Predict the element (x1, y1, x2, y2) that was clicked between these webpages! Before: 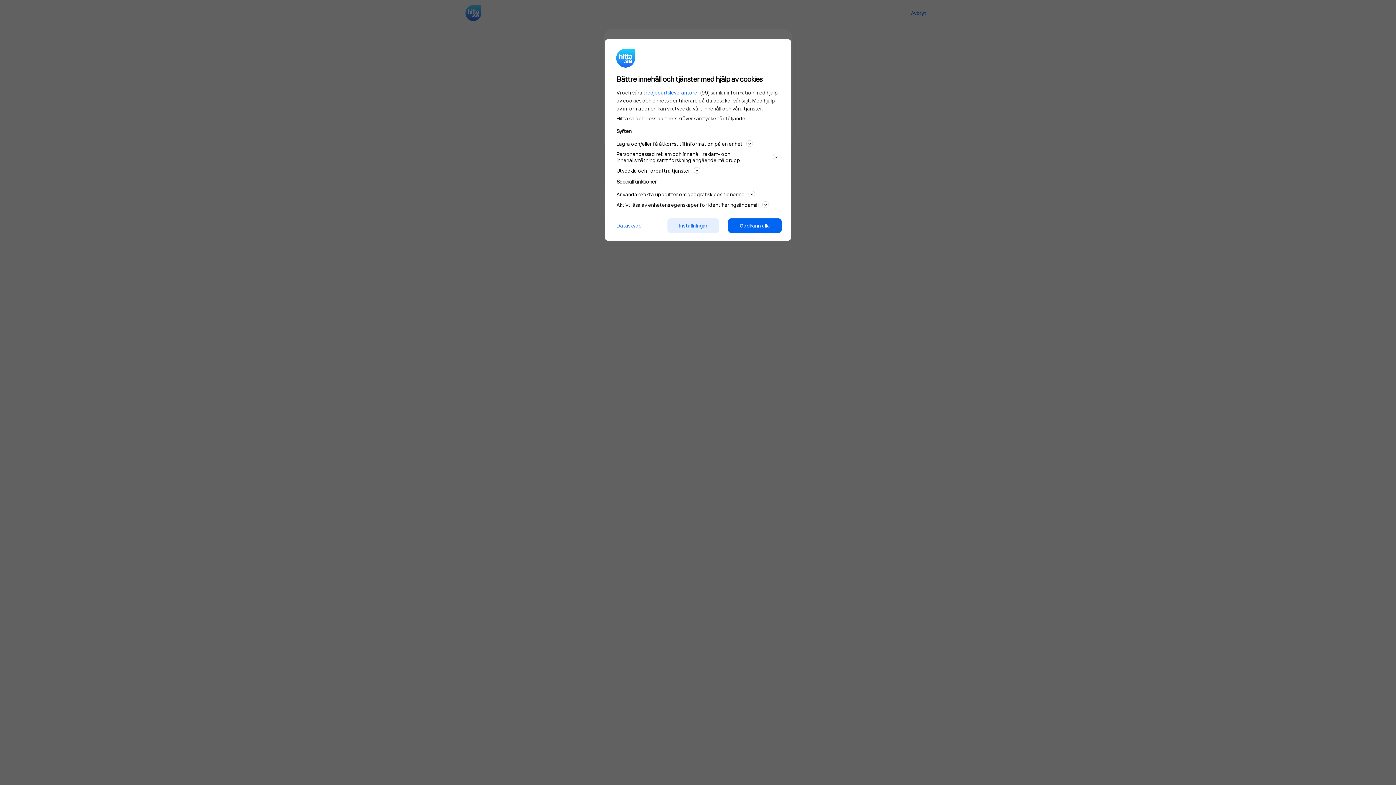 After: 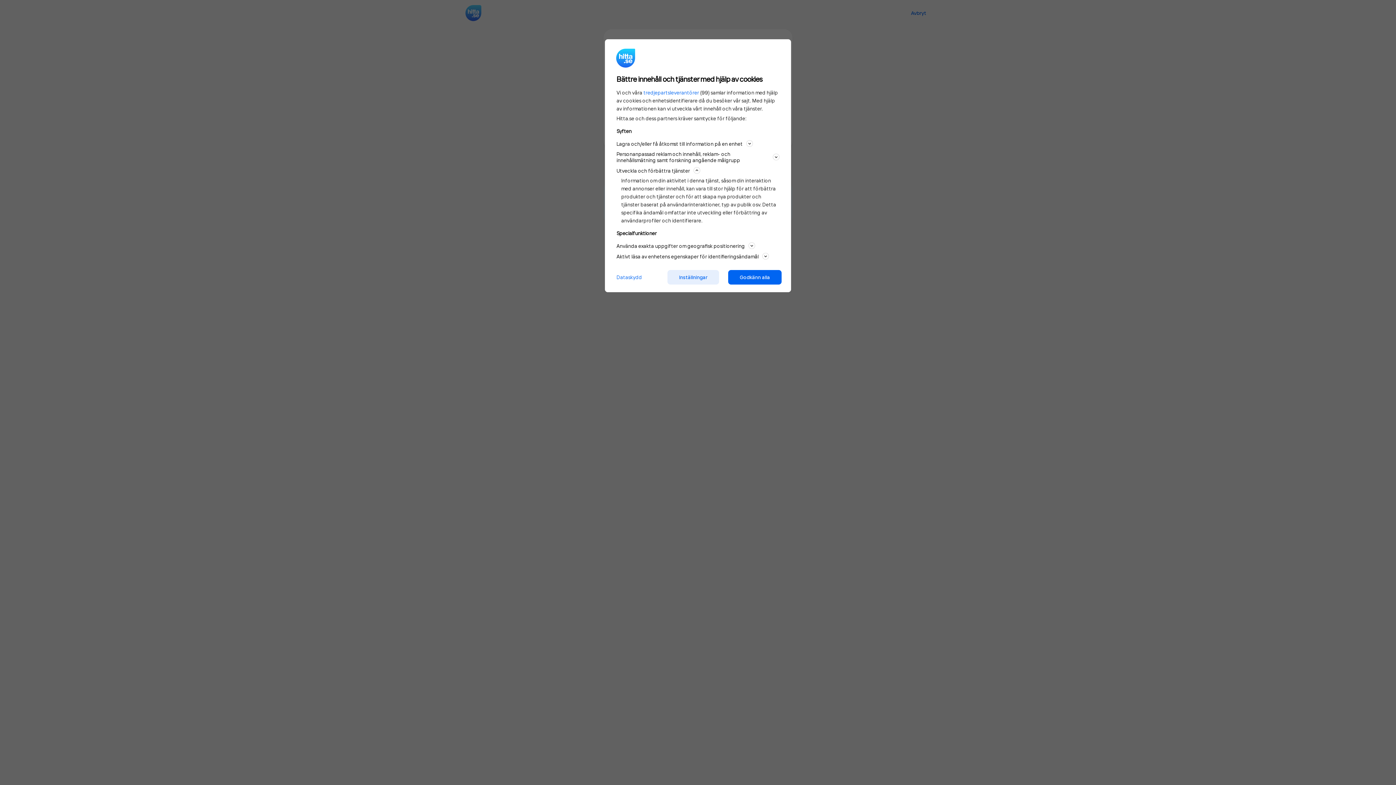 Action: bbox: (616, 166, 779, 174) label: Utveckla och förbättra tjänster